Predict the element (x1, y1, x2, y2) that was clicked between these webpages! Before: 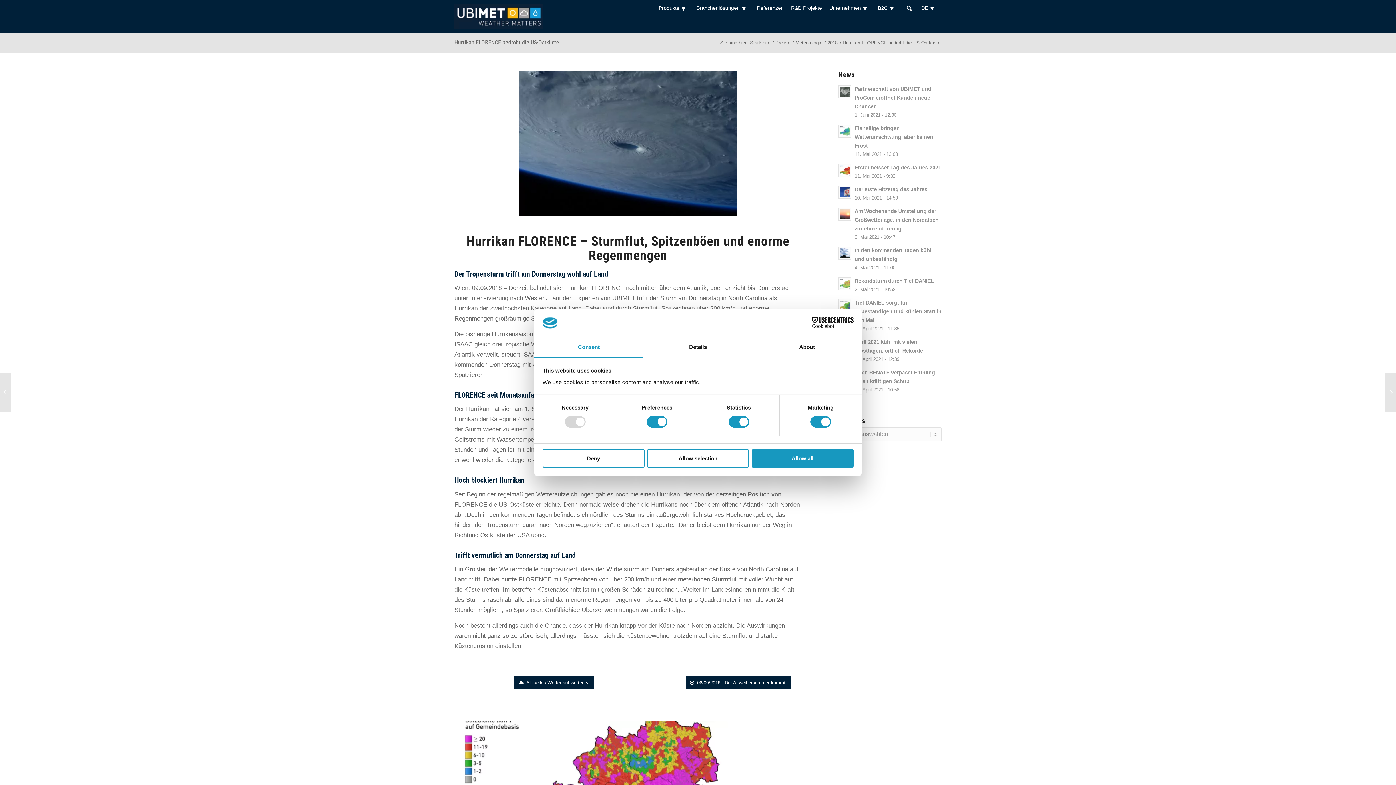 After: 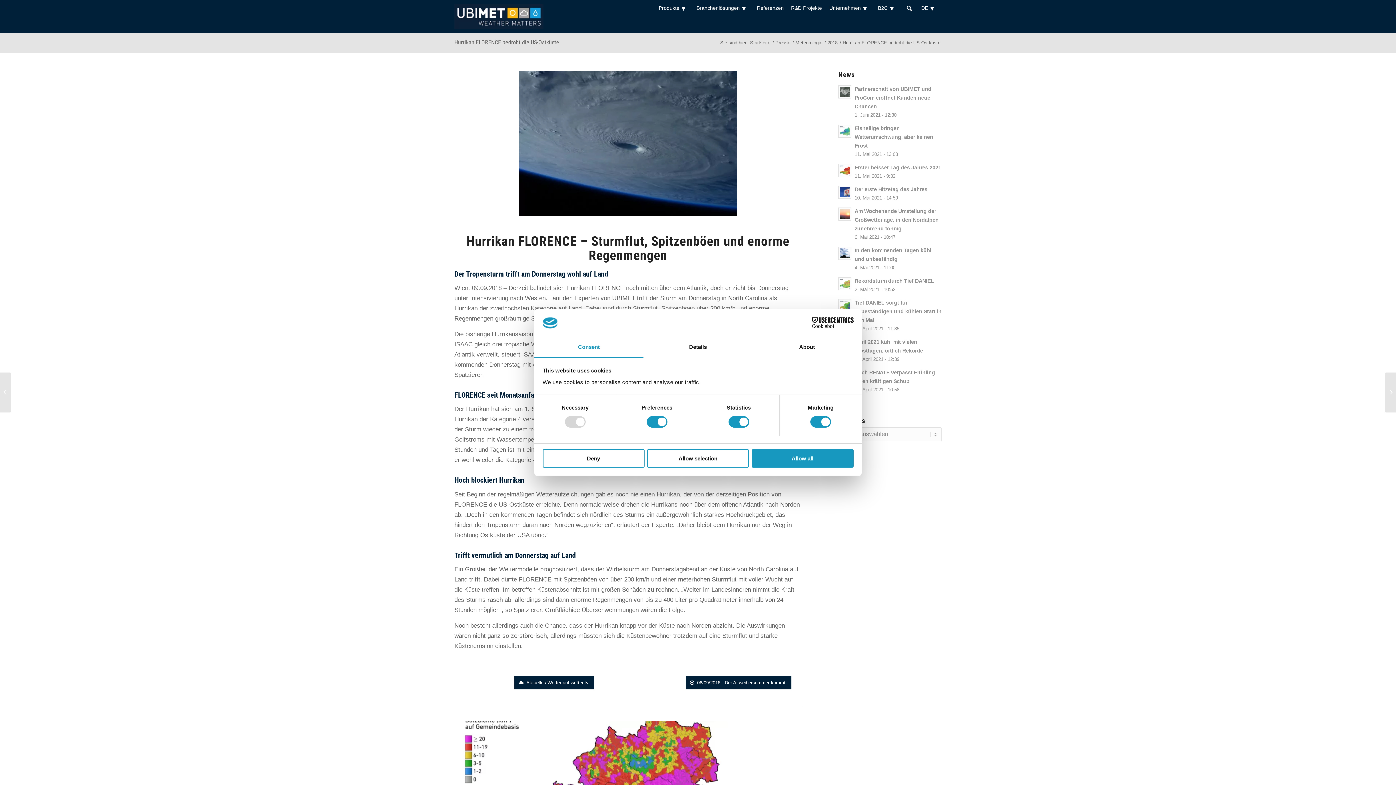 Action: label: Donnerstag bbox: (532, 269, 565, 278)